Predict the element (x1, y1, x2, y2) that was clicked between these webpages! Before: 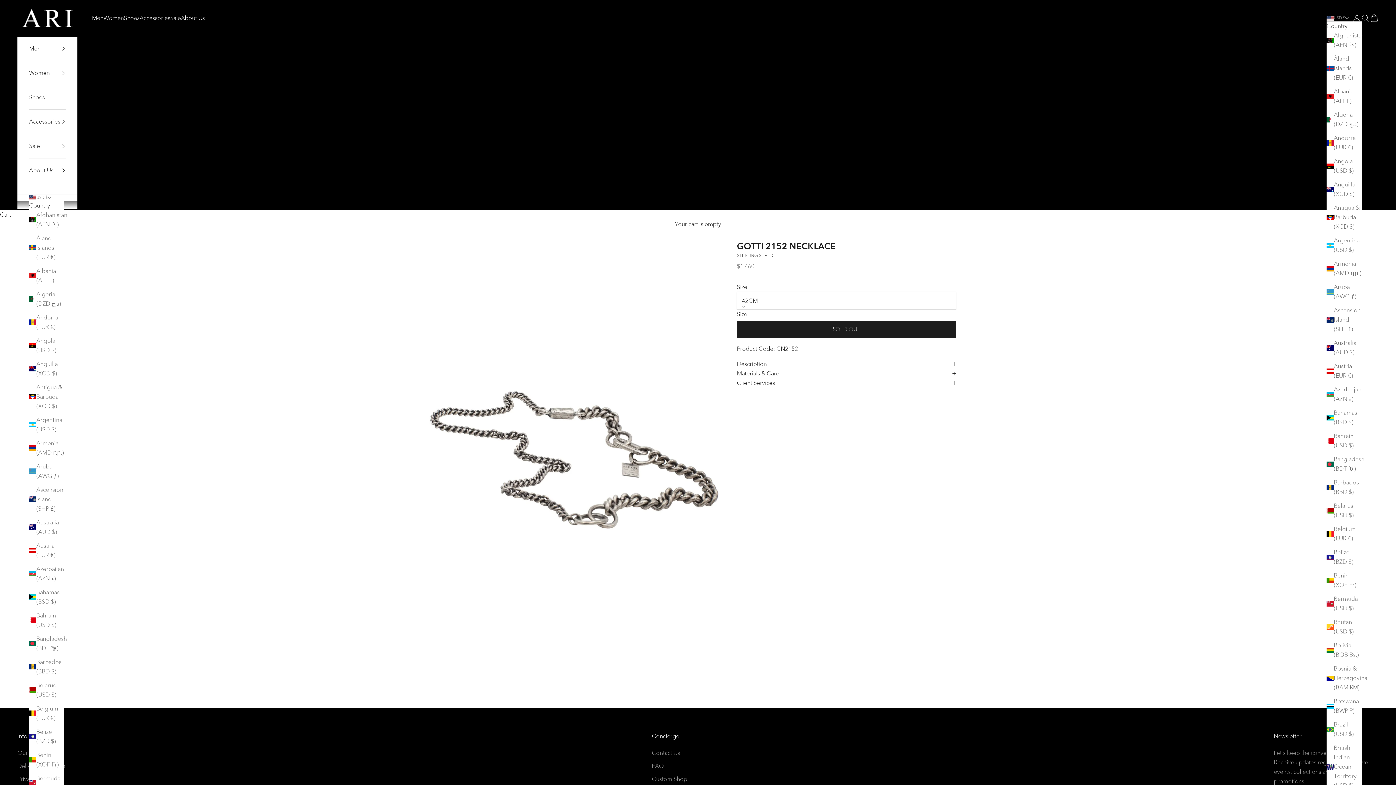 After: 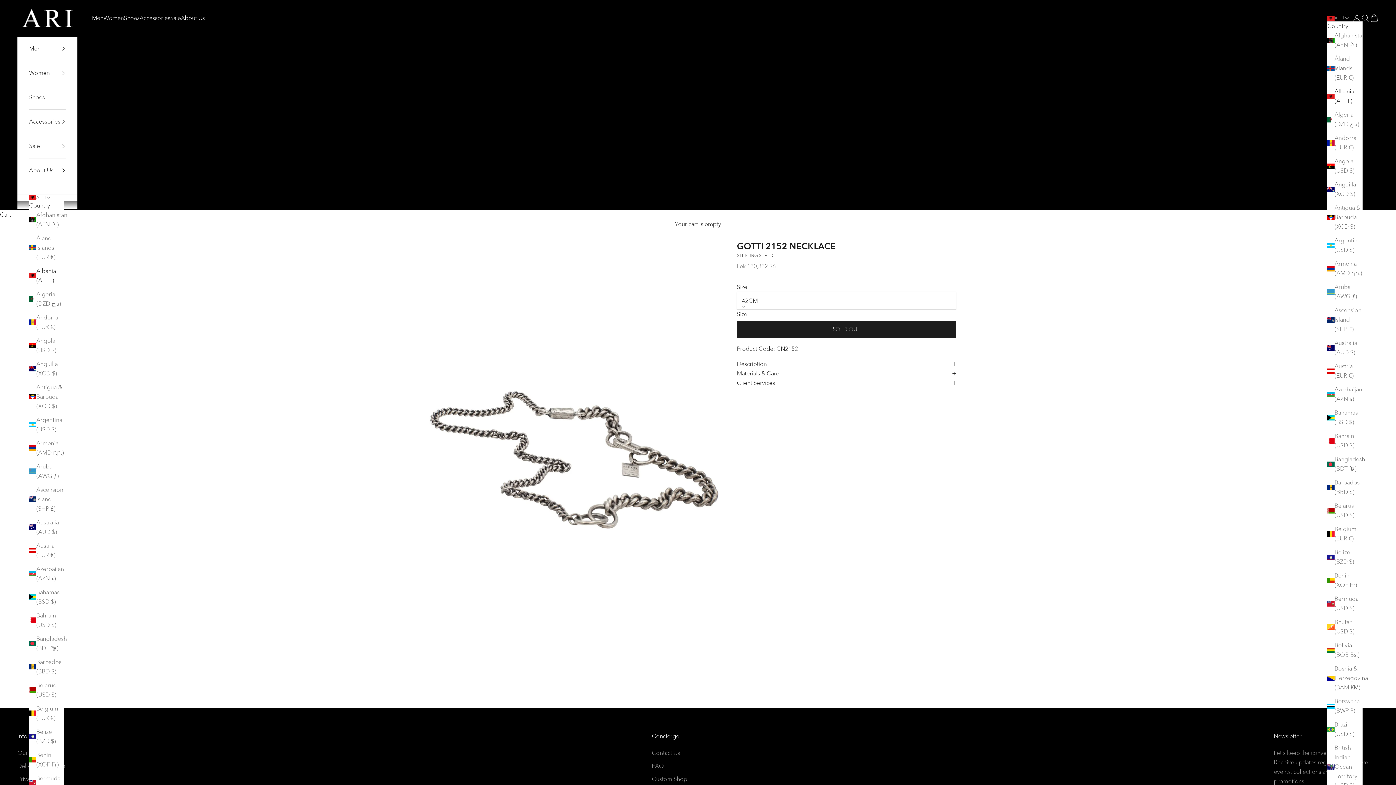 Action: bbox: (29, 266, 64, 285) label: Albania (ALL L)